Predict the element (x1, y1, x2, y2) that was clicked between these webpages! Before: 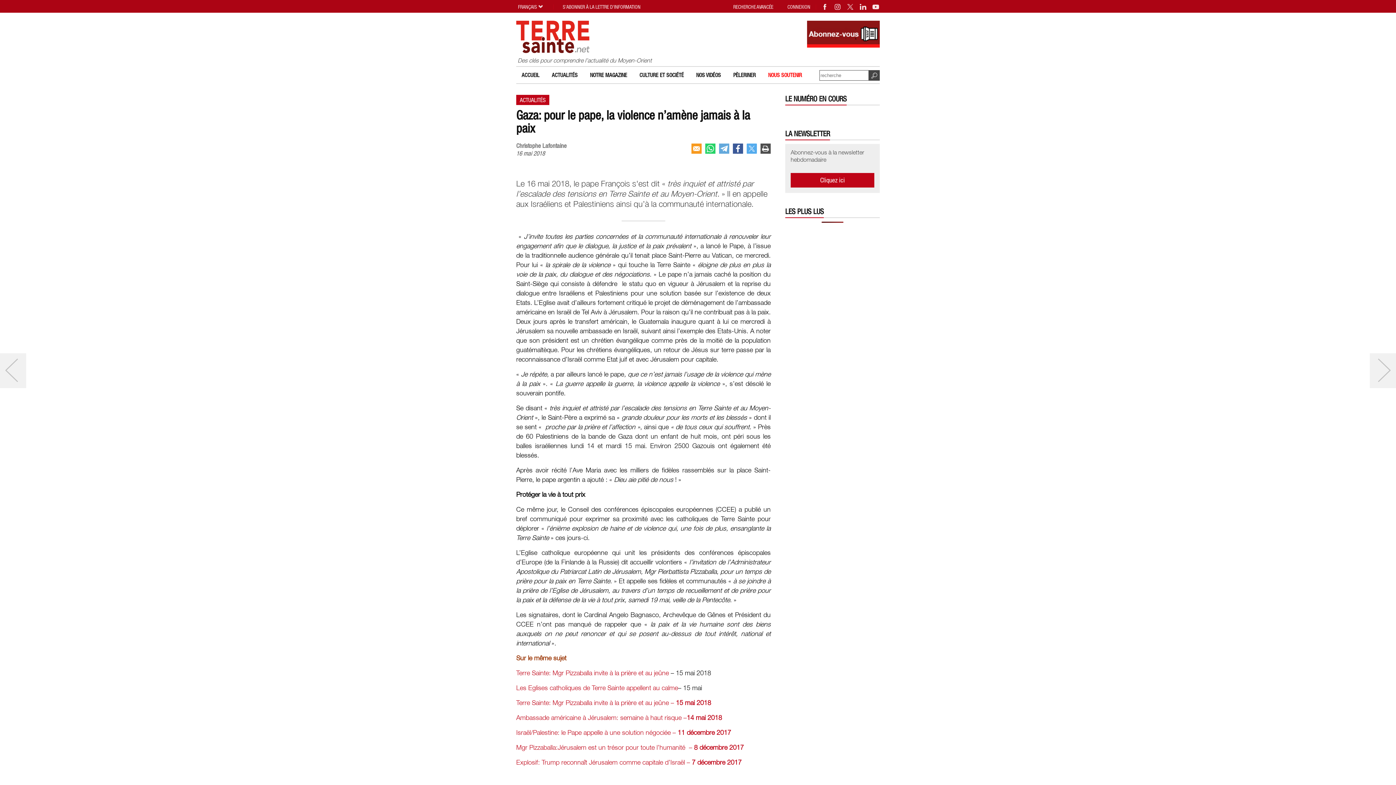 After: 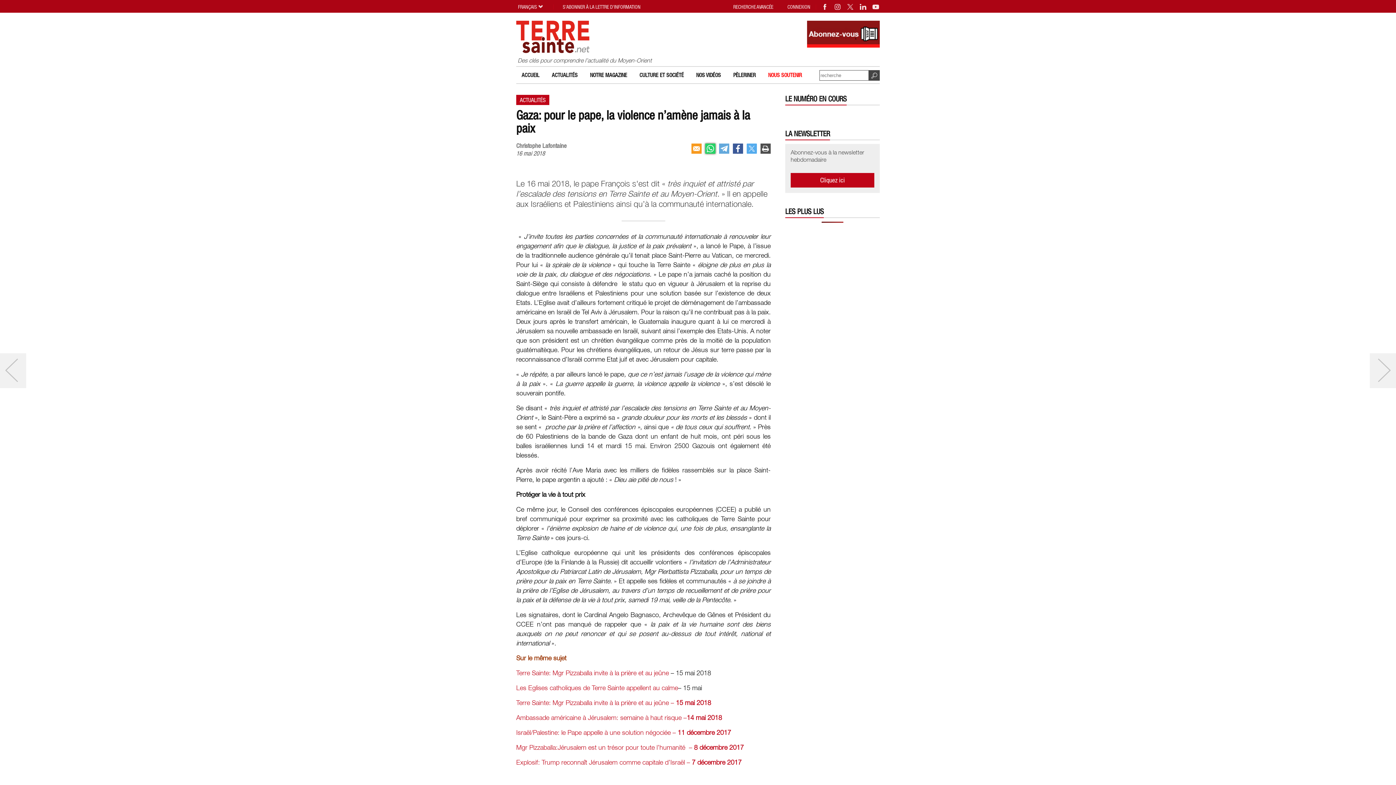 Action: bbox: (705, 143, 715, 153)